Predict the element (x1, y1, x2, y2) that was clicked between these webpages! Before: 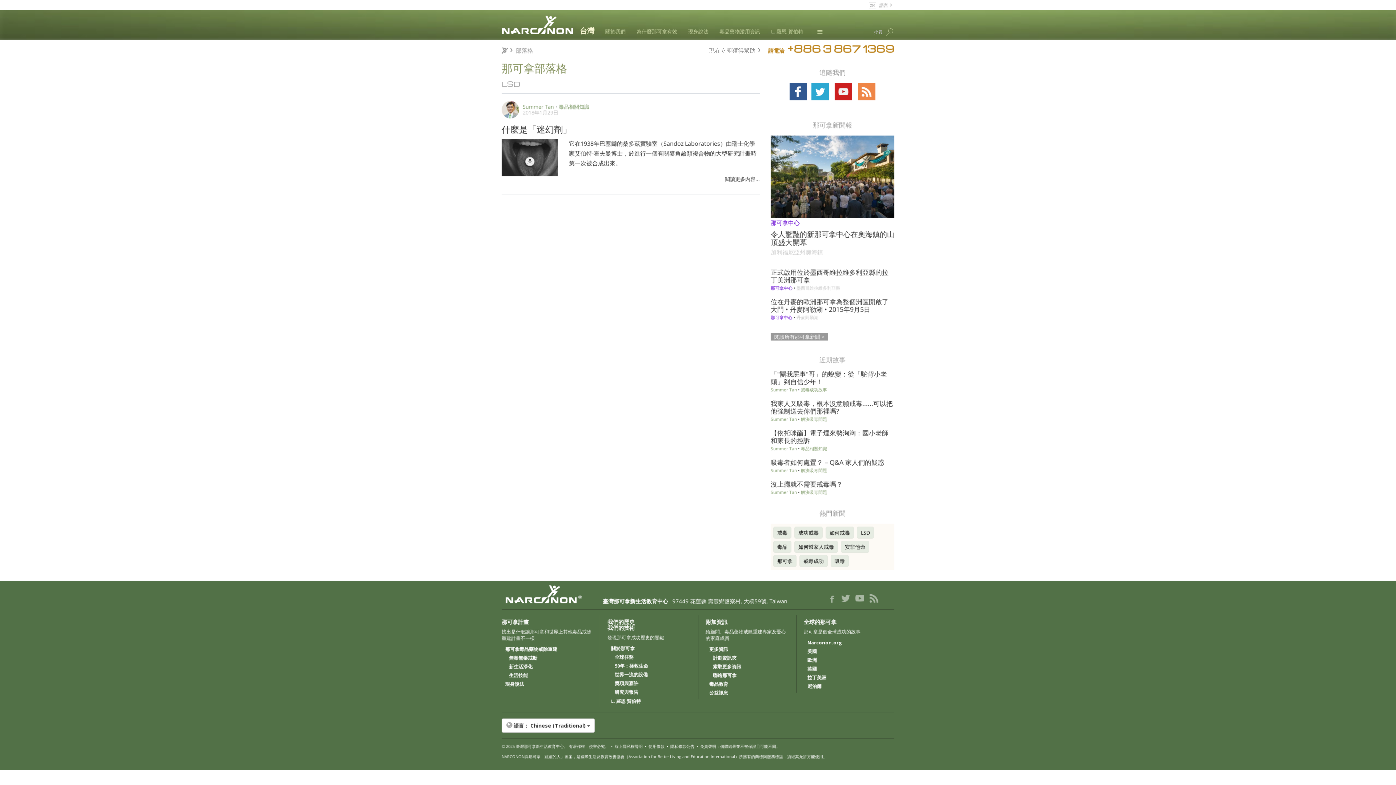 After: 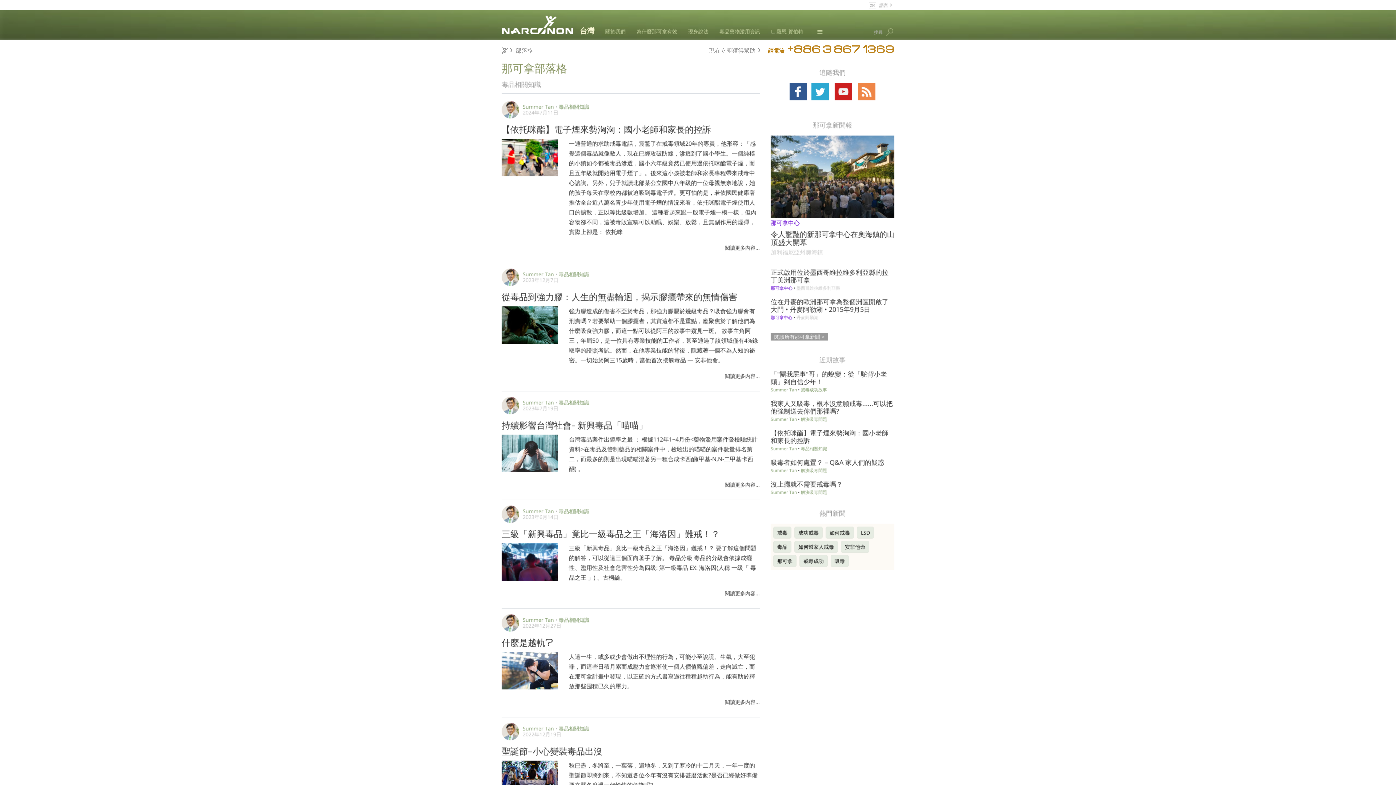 Action: label: 毒品相關知識 bbox: (801, 445, 827, 451)